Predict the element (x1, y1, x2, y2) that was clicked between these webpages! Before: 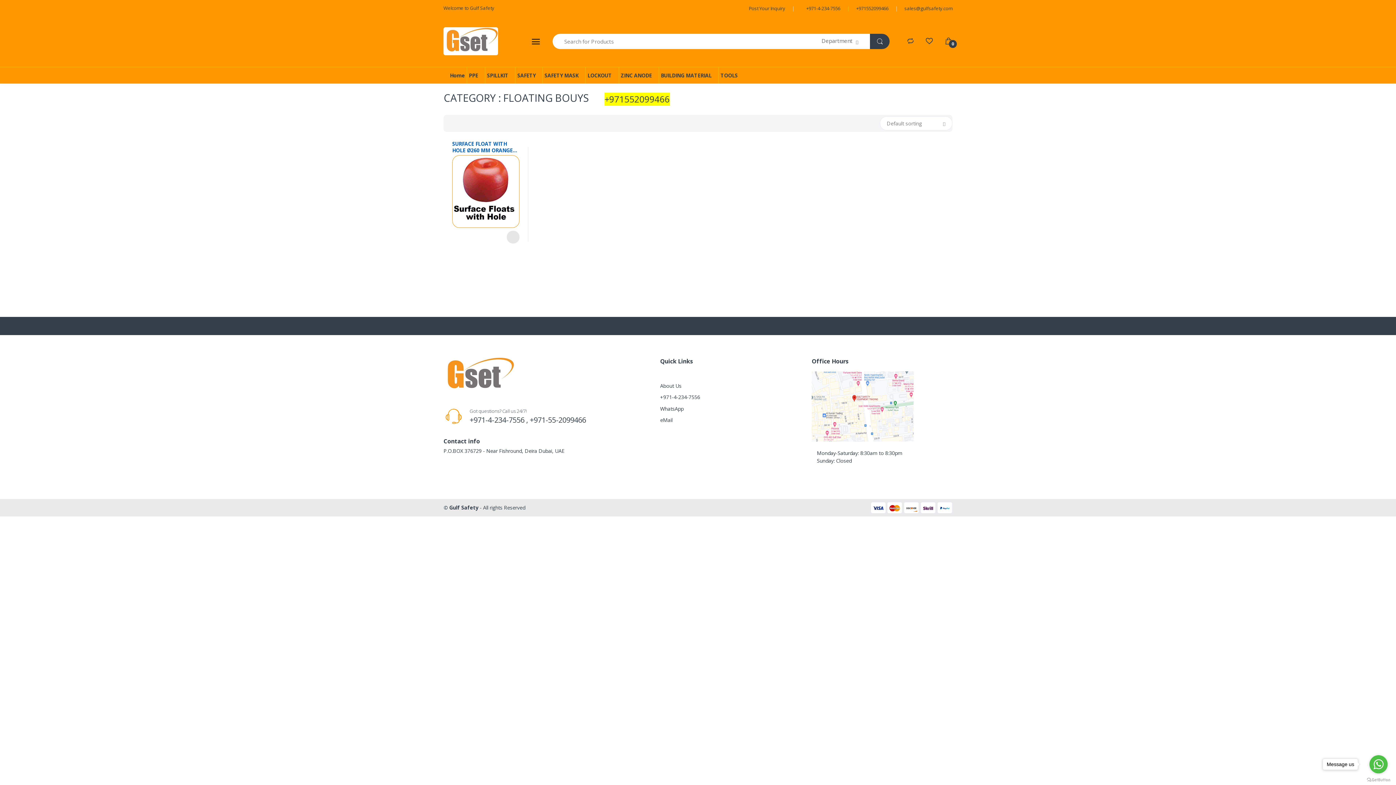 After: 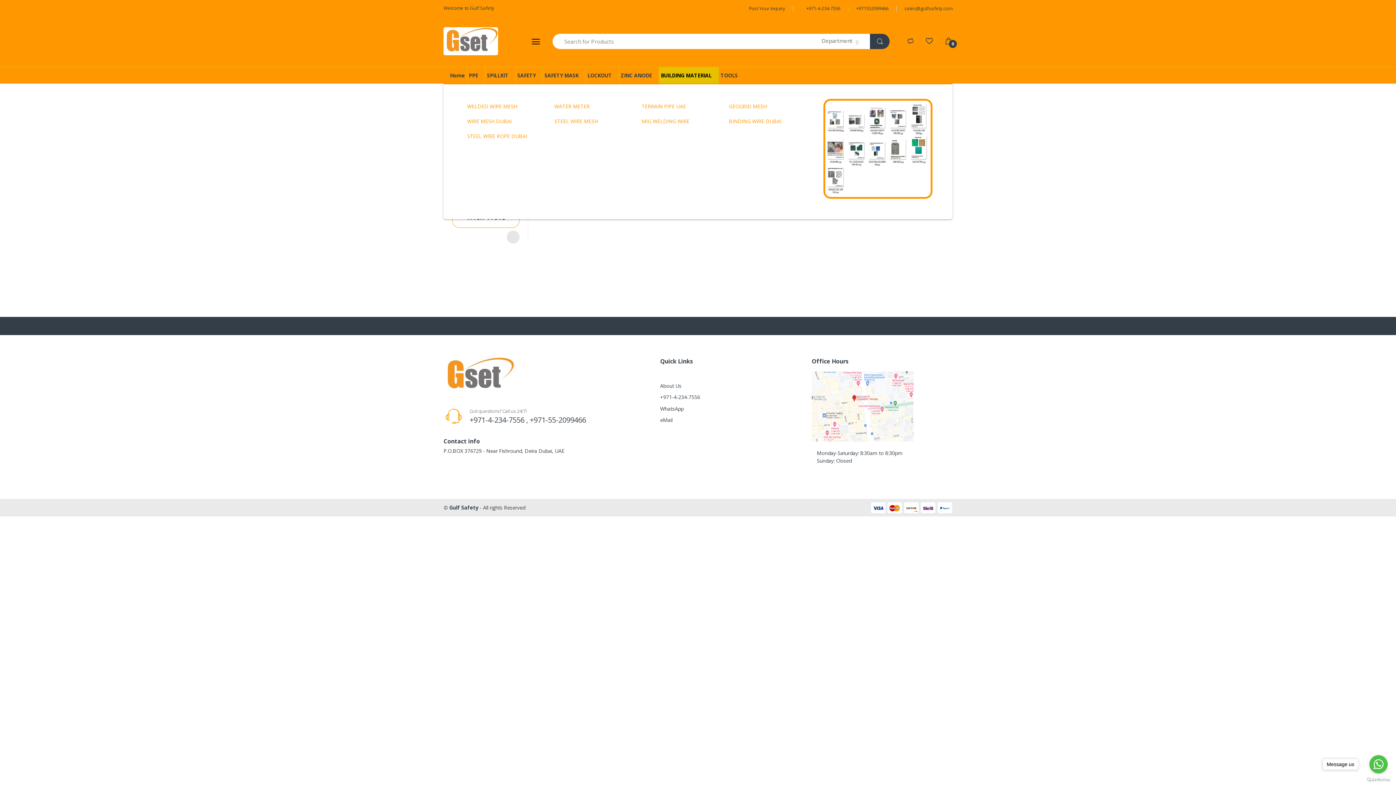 Action: bbox: (658, 67, 718, 83) label: BUILDING MATERIAL